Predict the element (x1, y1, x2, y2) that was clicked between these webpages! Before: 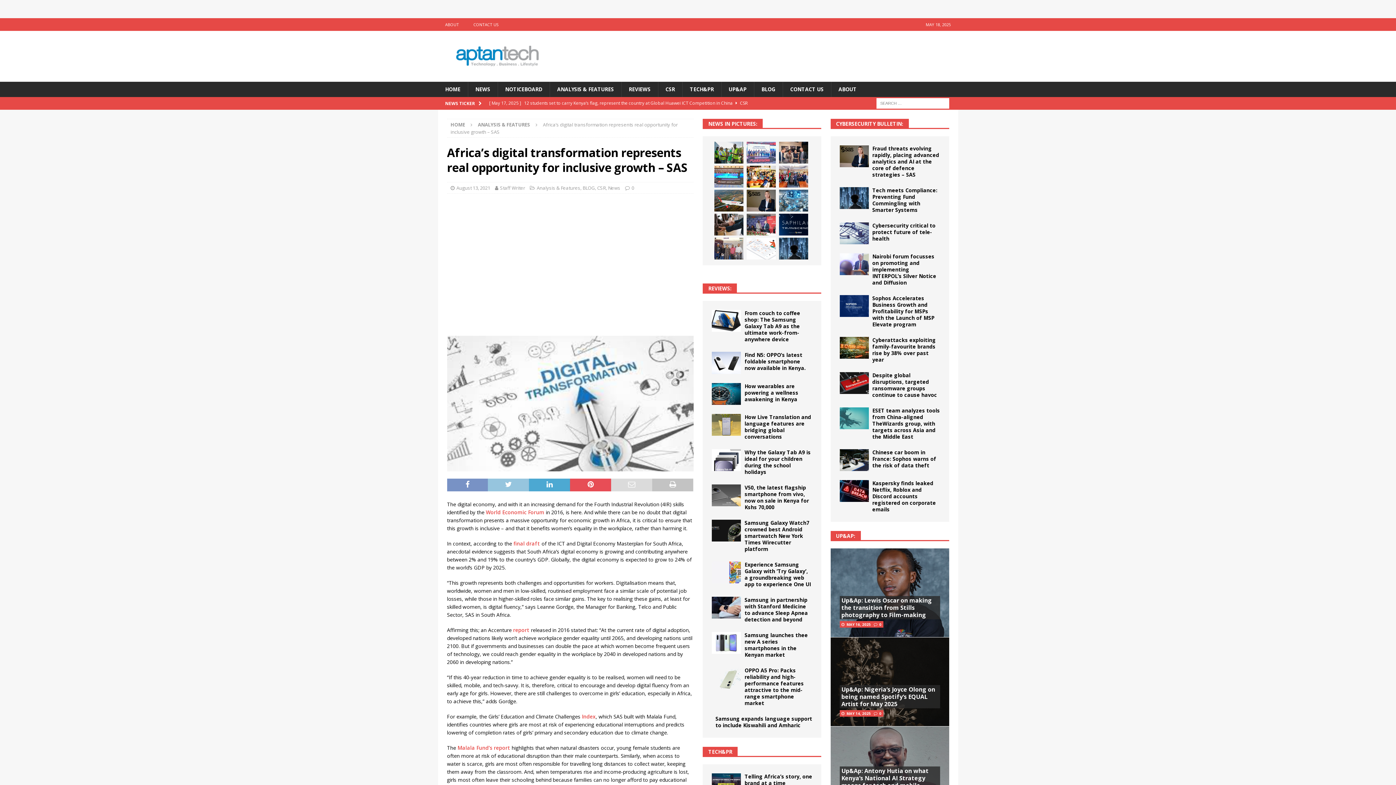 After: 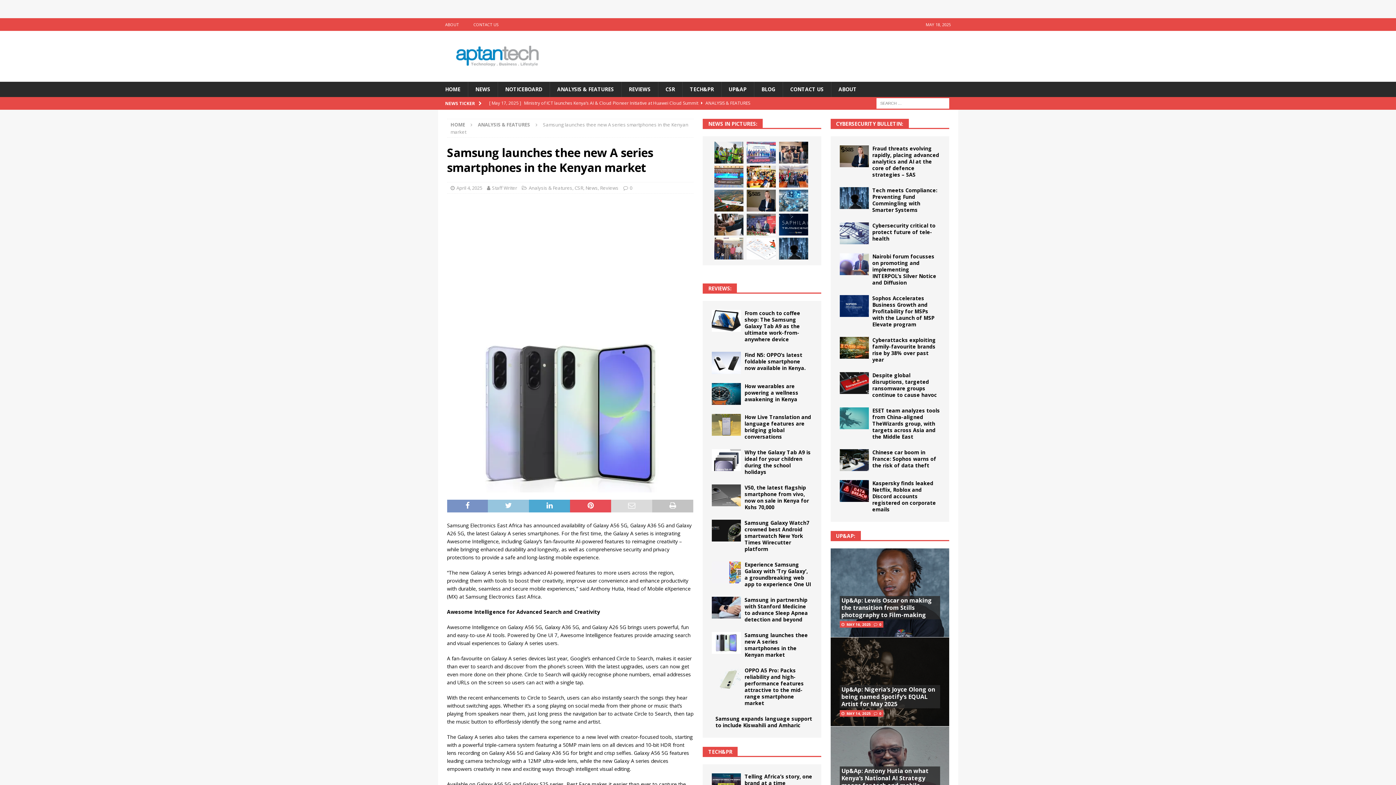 Action: bbox: (712, 632, 741, 654)